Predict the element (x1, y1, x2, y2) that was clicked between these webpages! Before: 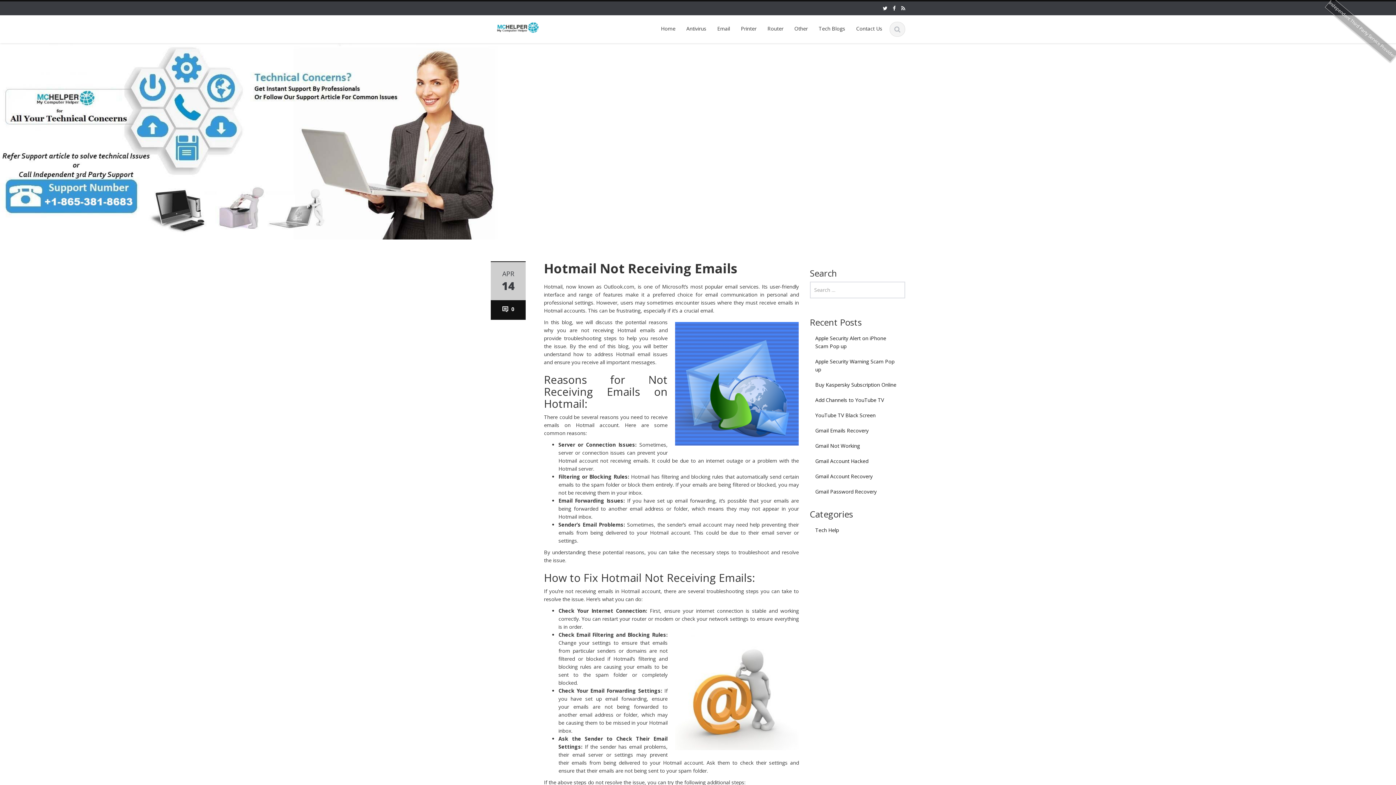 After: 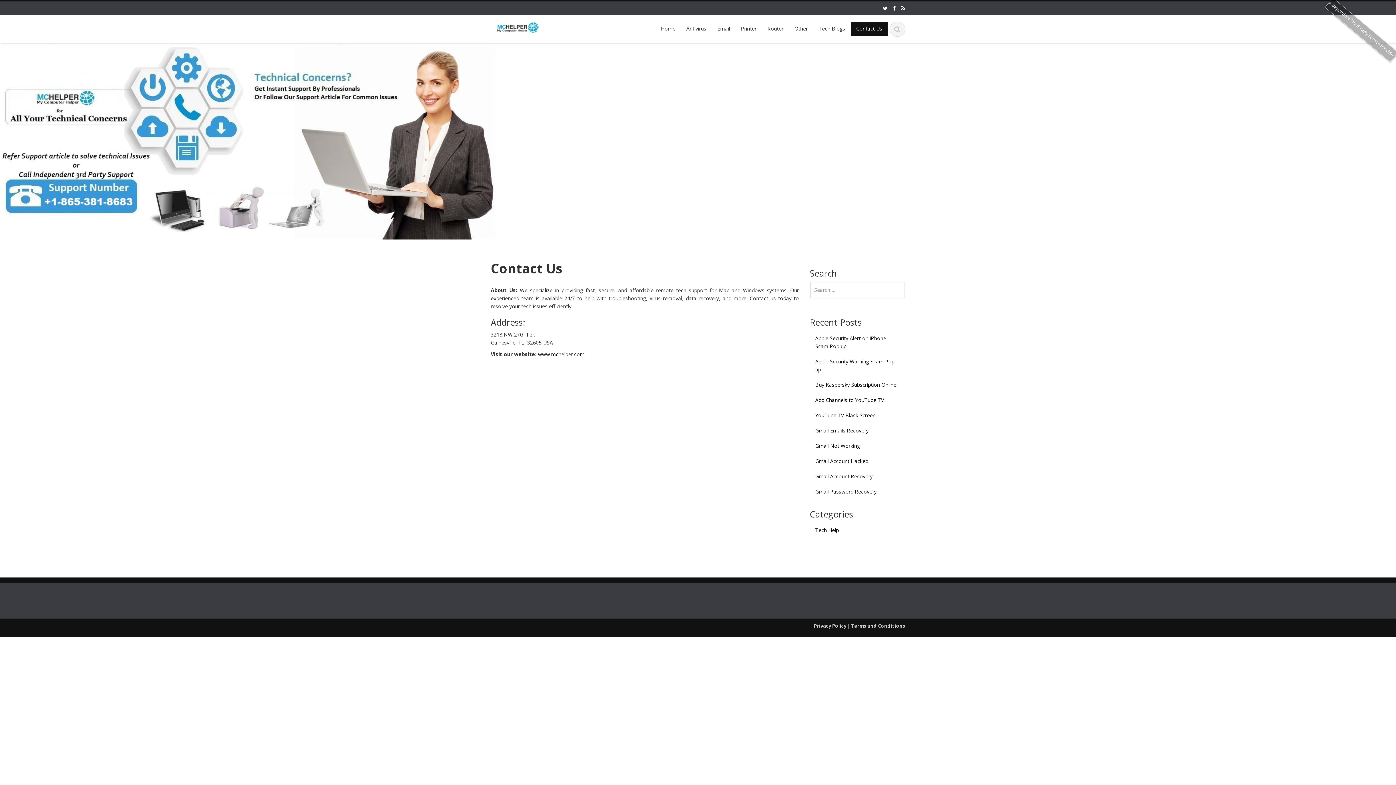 Action: bbox: (850, 21, 888, 35) label: Contact Us